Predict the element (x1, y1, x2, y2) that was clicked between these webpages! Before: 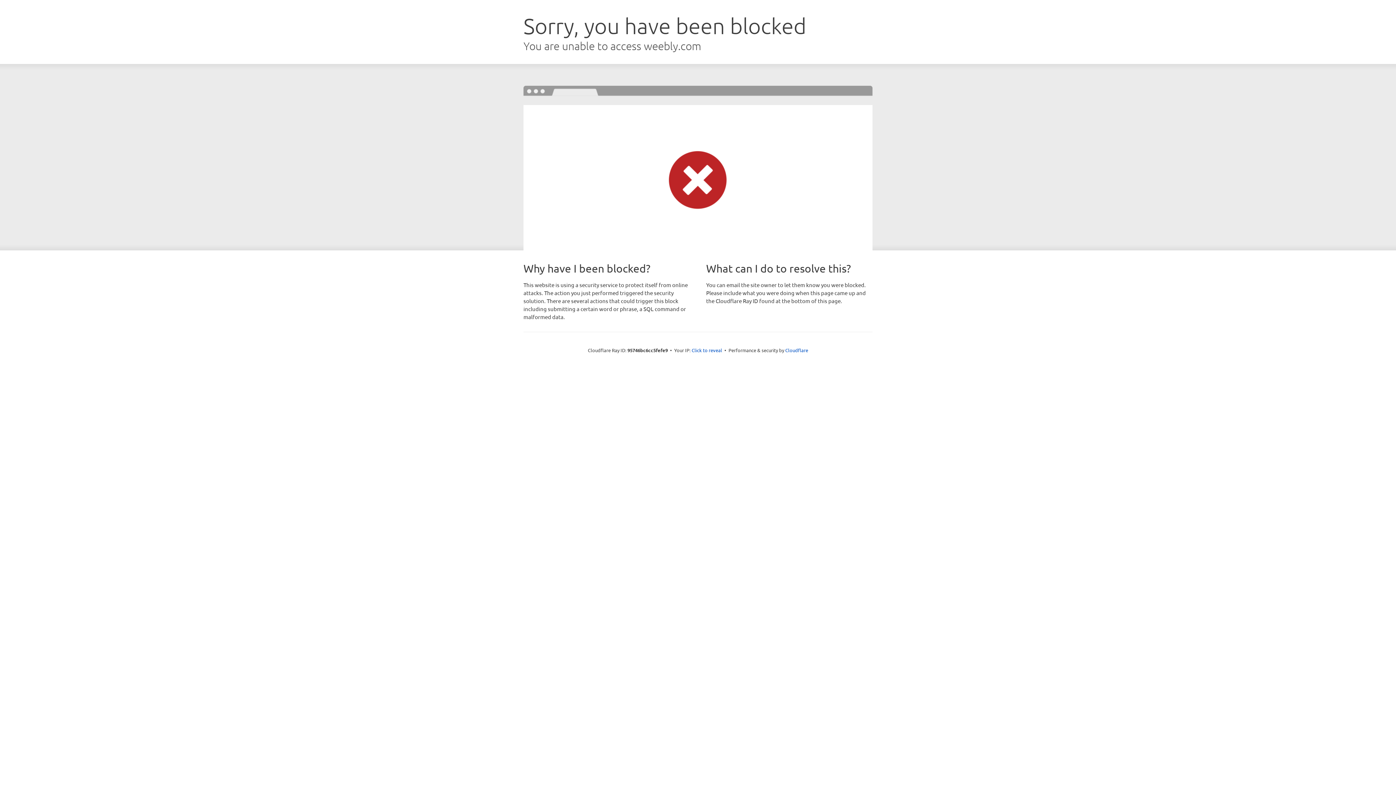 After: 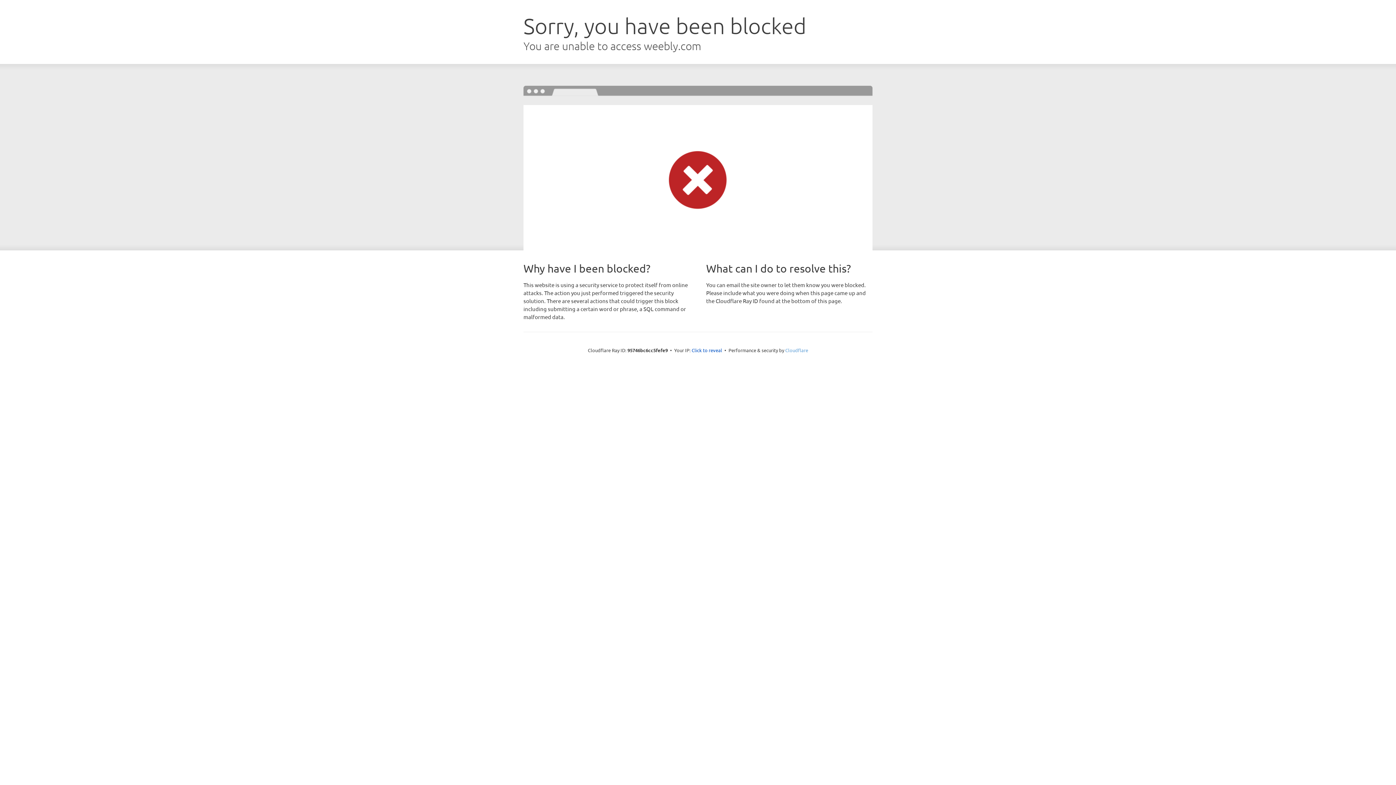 Action: label: Cloudflare bbox: (785, 347, 808, 353)